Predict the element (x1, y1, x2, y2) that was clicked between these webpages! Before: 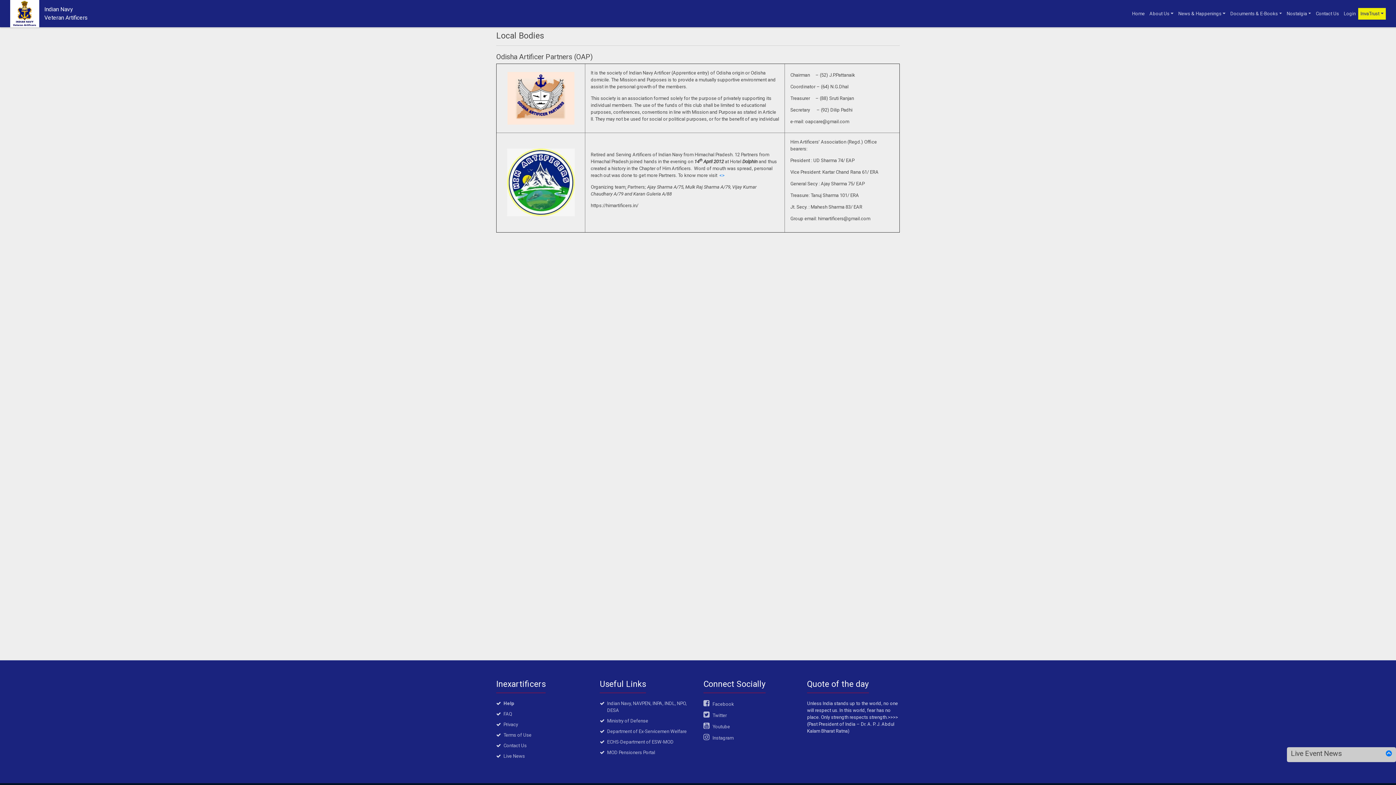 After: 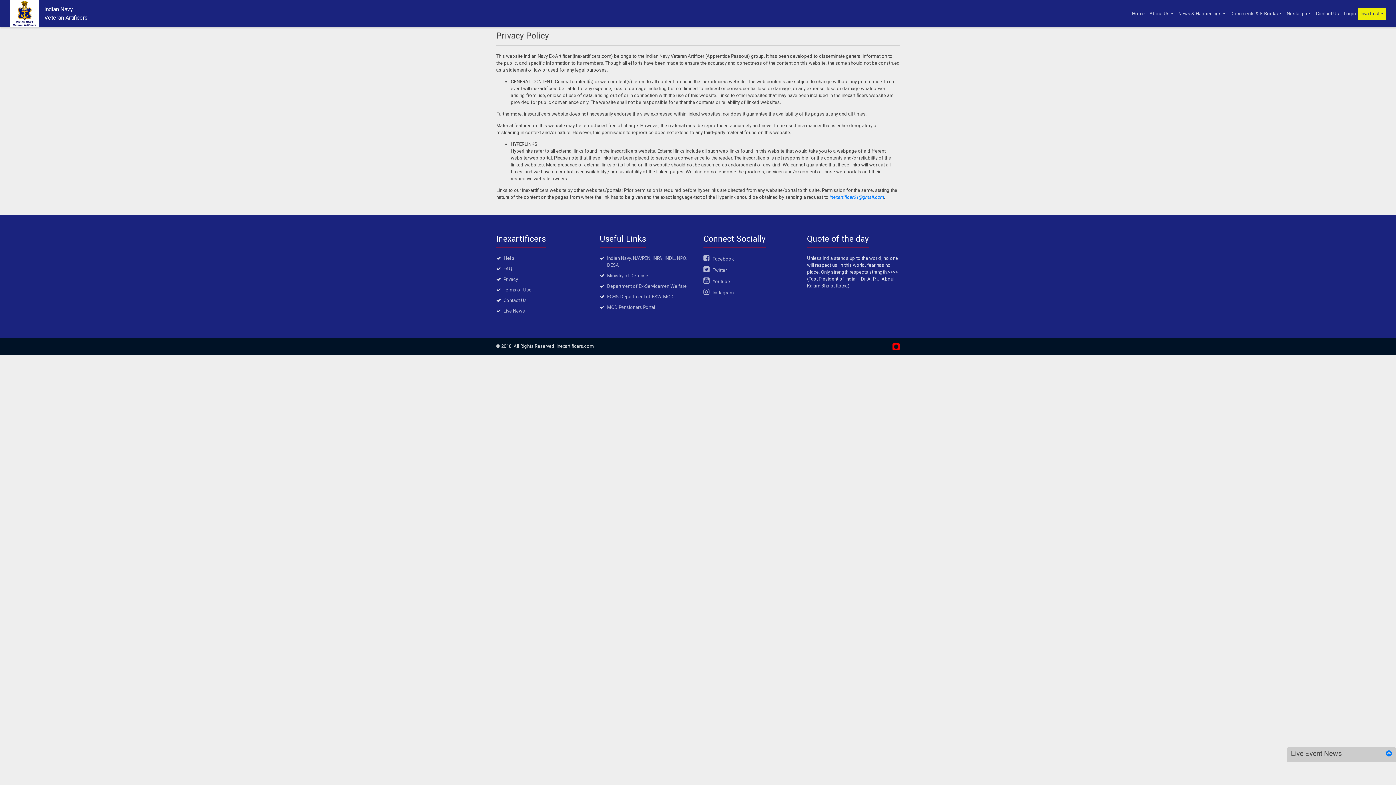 Action: label: Privacy bbox: (503, 722, 518, 727)